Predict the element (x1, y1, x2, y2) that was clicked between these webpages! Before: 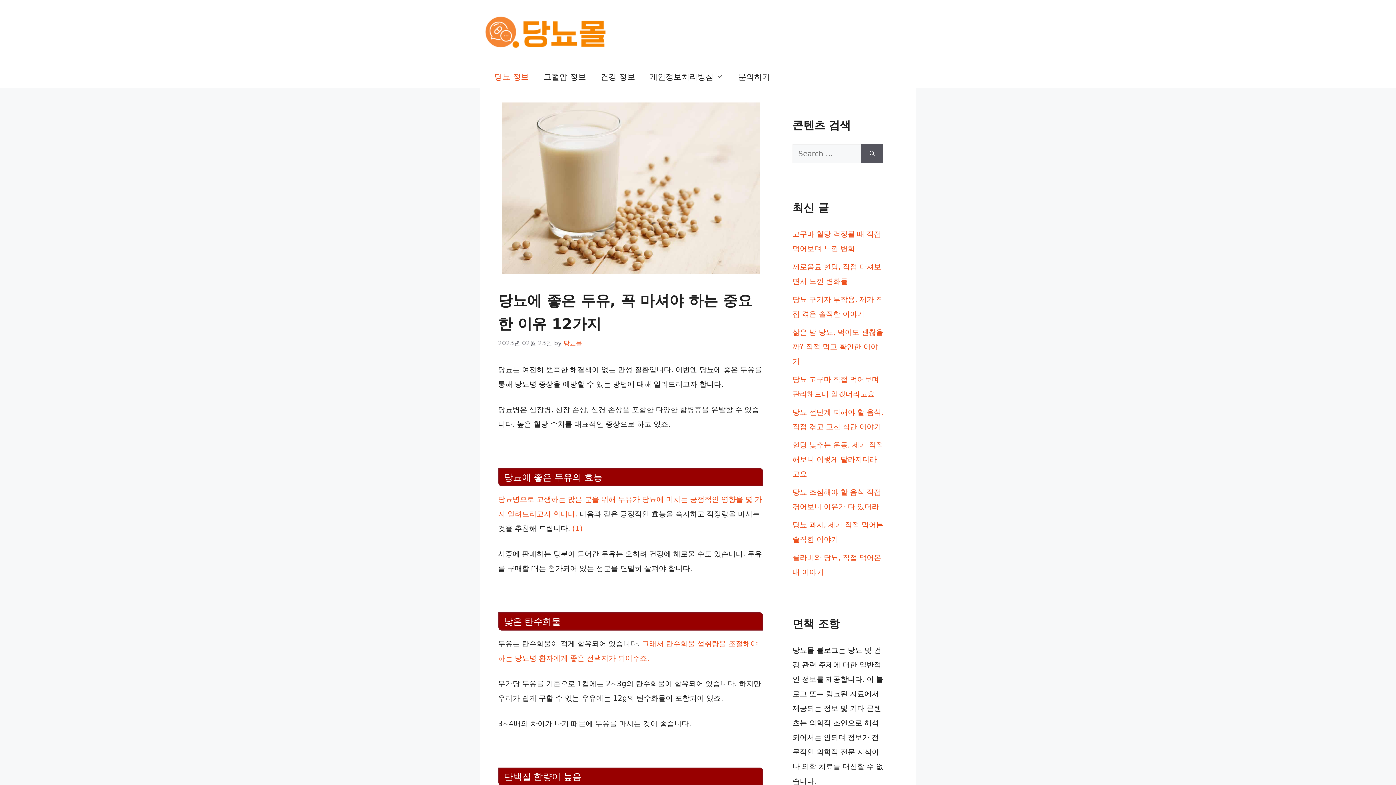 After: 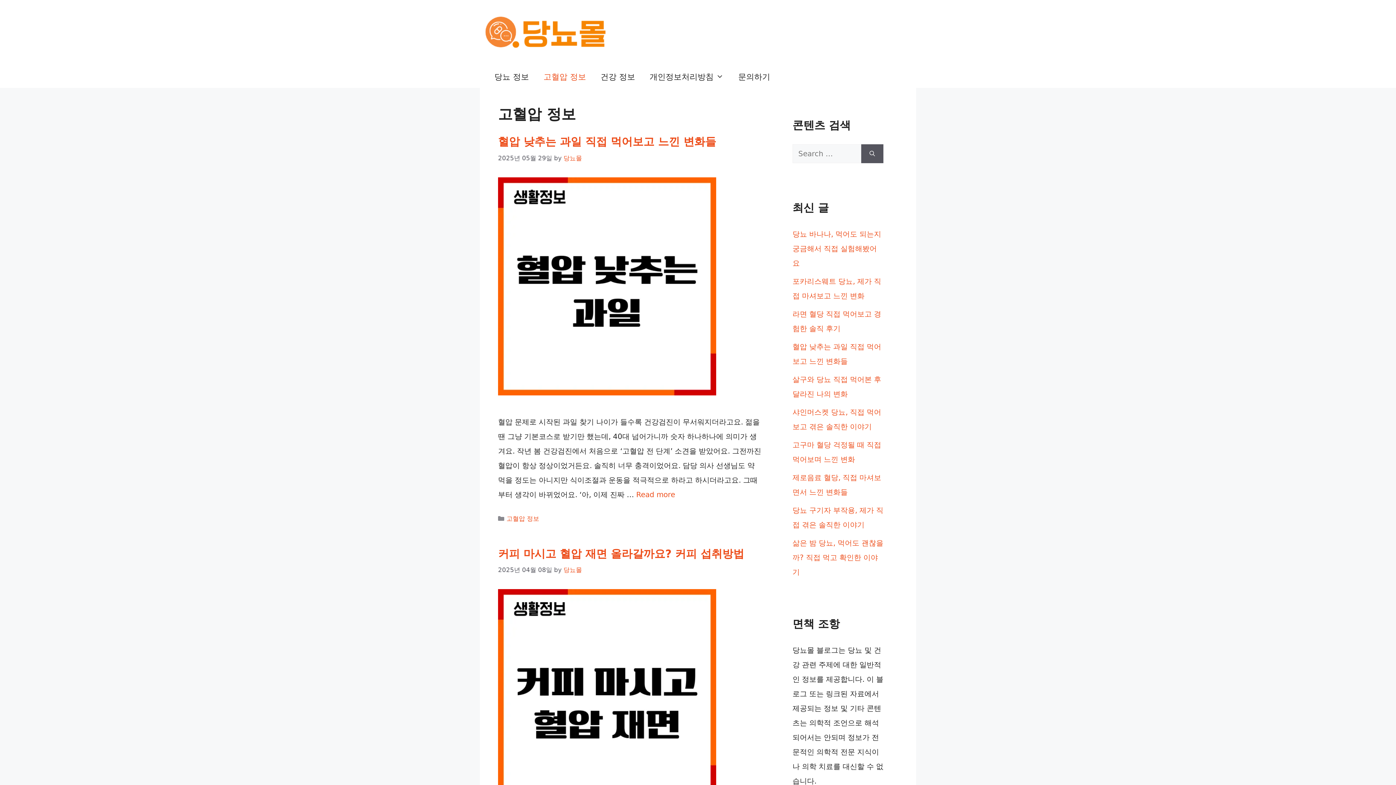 Action: label: 고혈압 정보 bbox: (536, 66, 593, 88)